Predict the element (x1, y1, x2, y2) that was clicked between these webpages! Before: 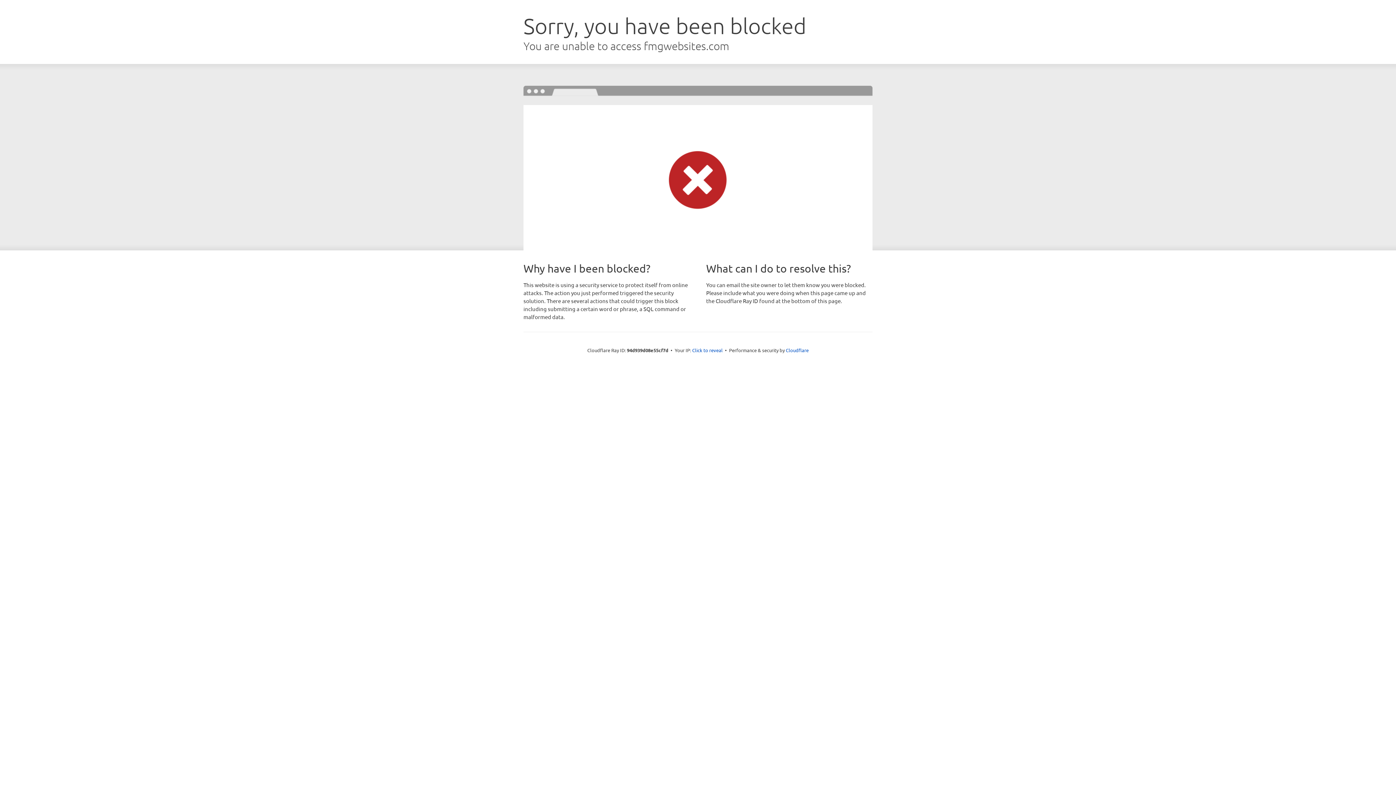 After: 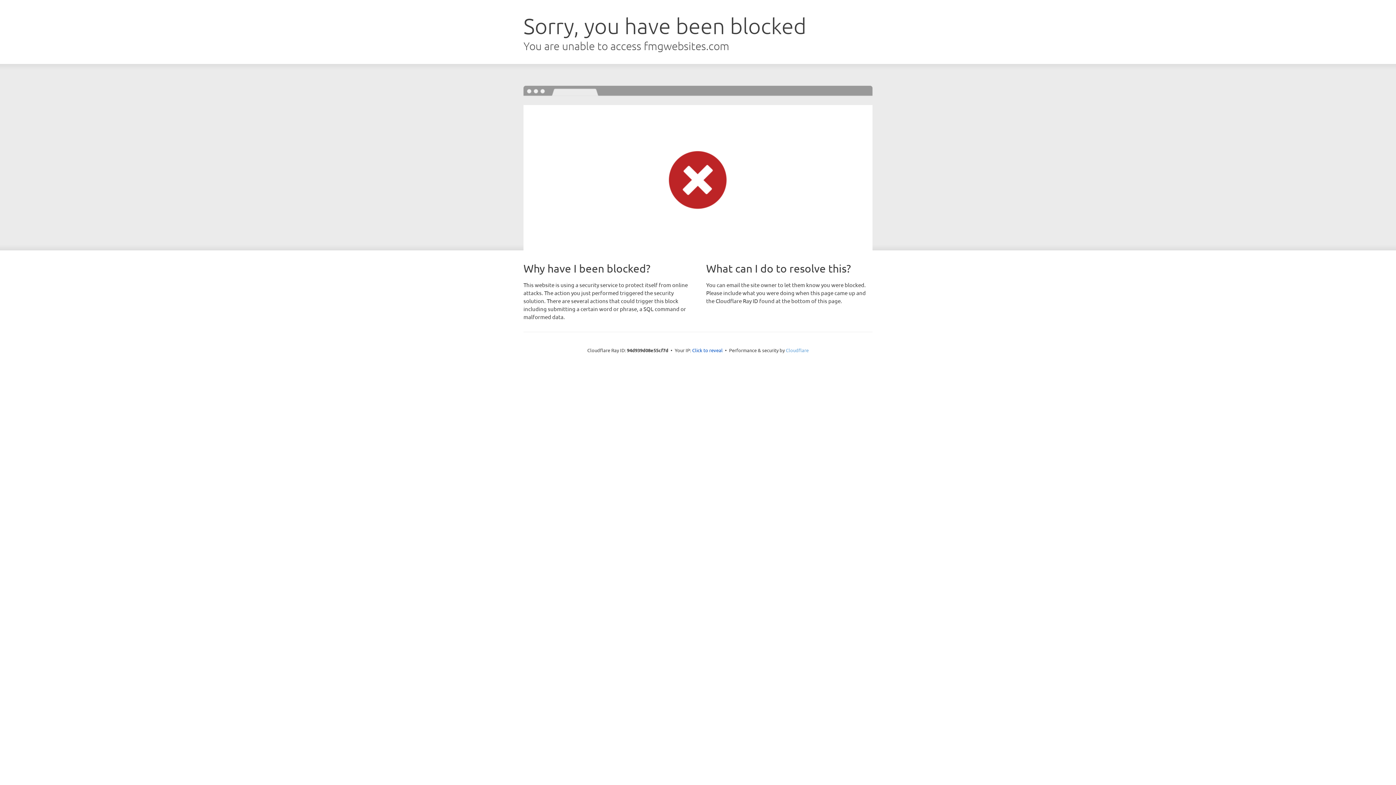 Action: label: Cloudflare bbox: (786, 347, 808, 353)